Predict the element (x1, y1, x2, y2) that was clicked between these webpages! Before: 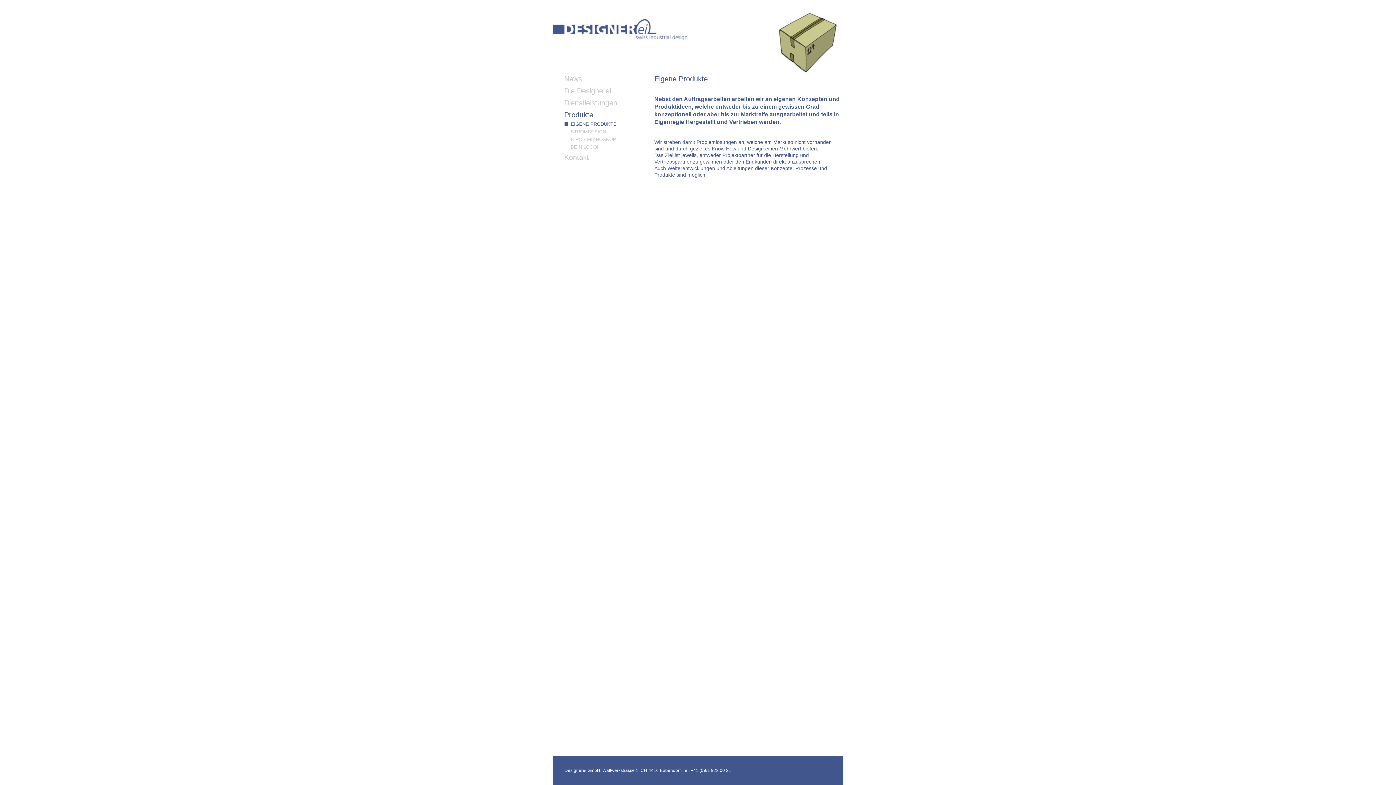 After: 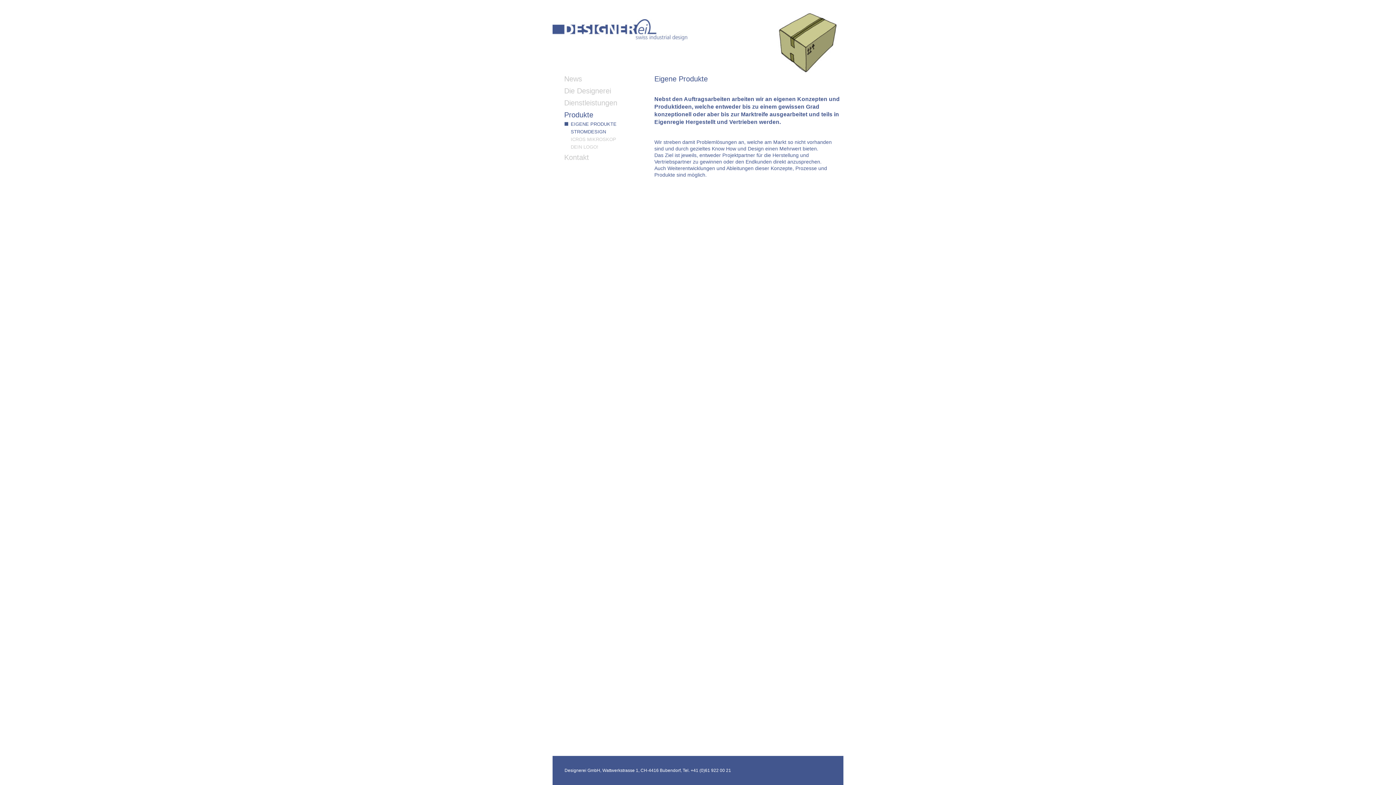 Action: bbox: (570, 129, 606, 134) label: STROMDESIGN